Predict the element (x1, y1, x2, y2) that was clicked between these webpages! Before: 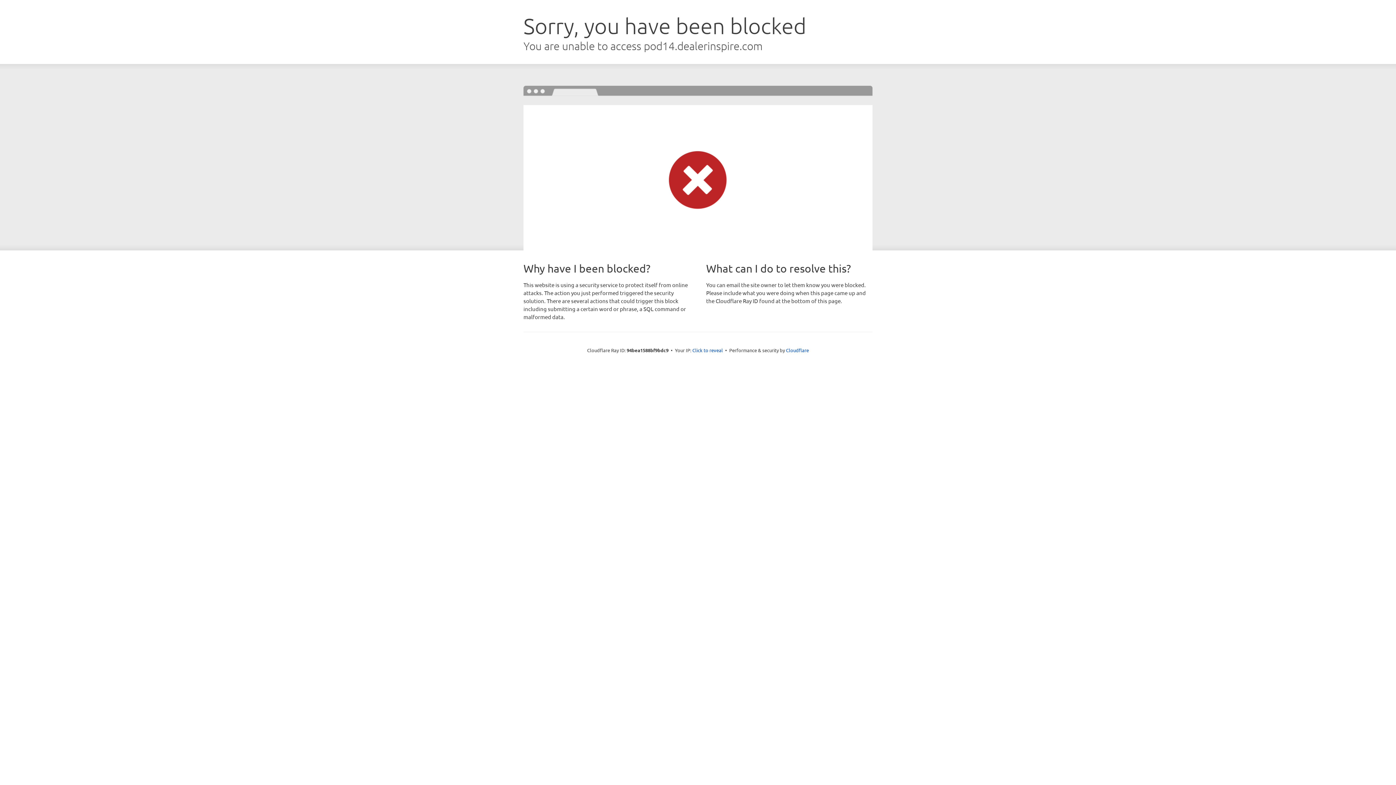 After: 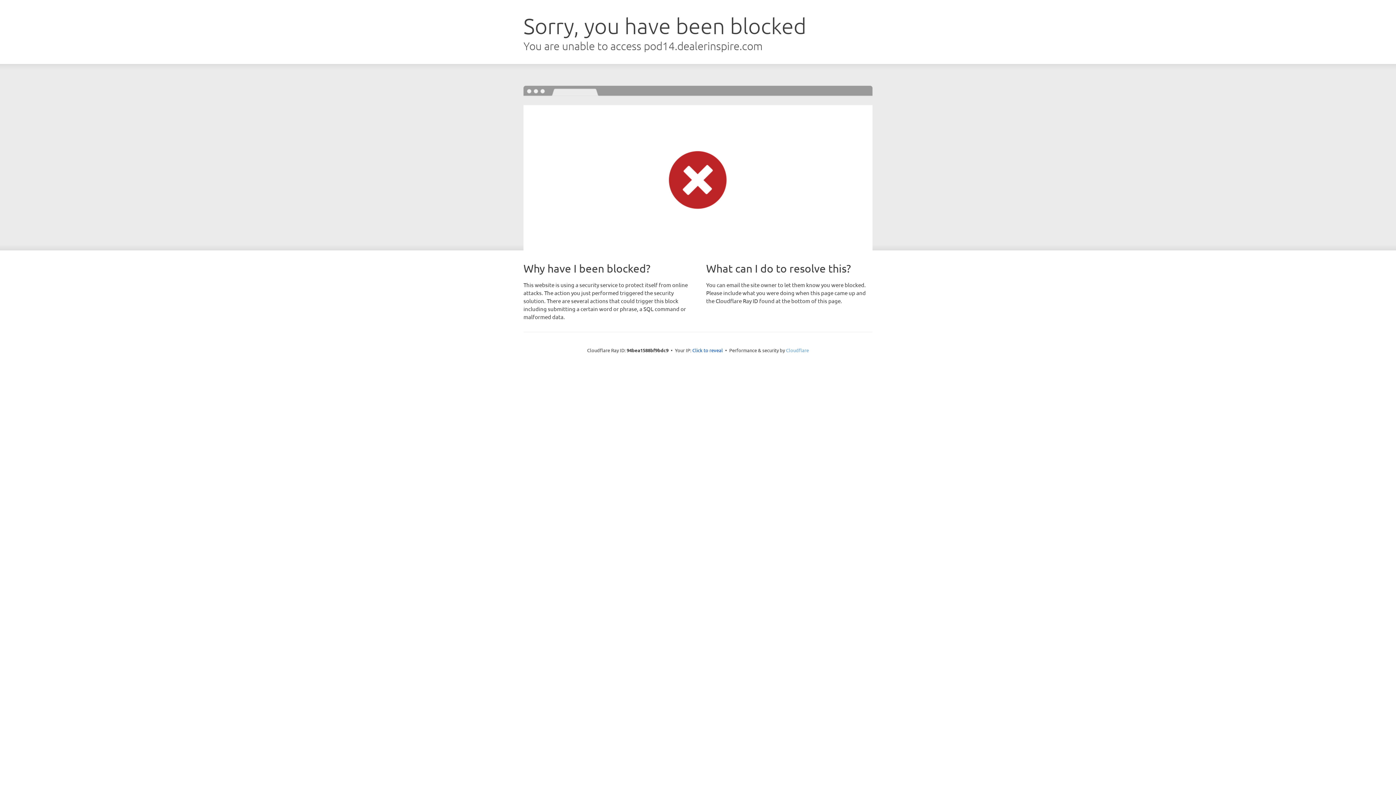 Action: label: Cloudflare bbox: (786, 347, 809, 353)